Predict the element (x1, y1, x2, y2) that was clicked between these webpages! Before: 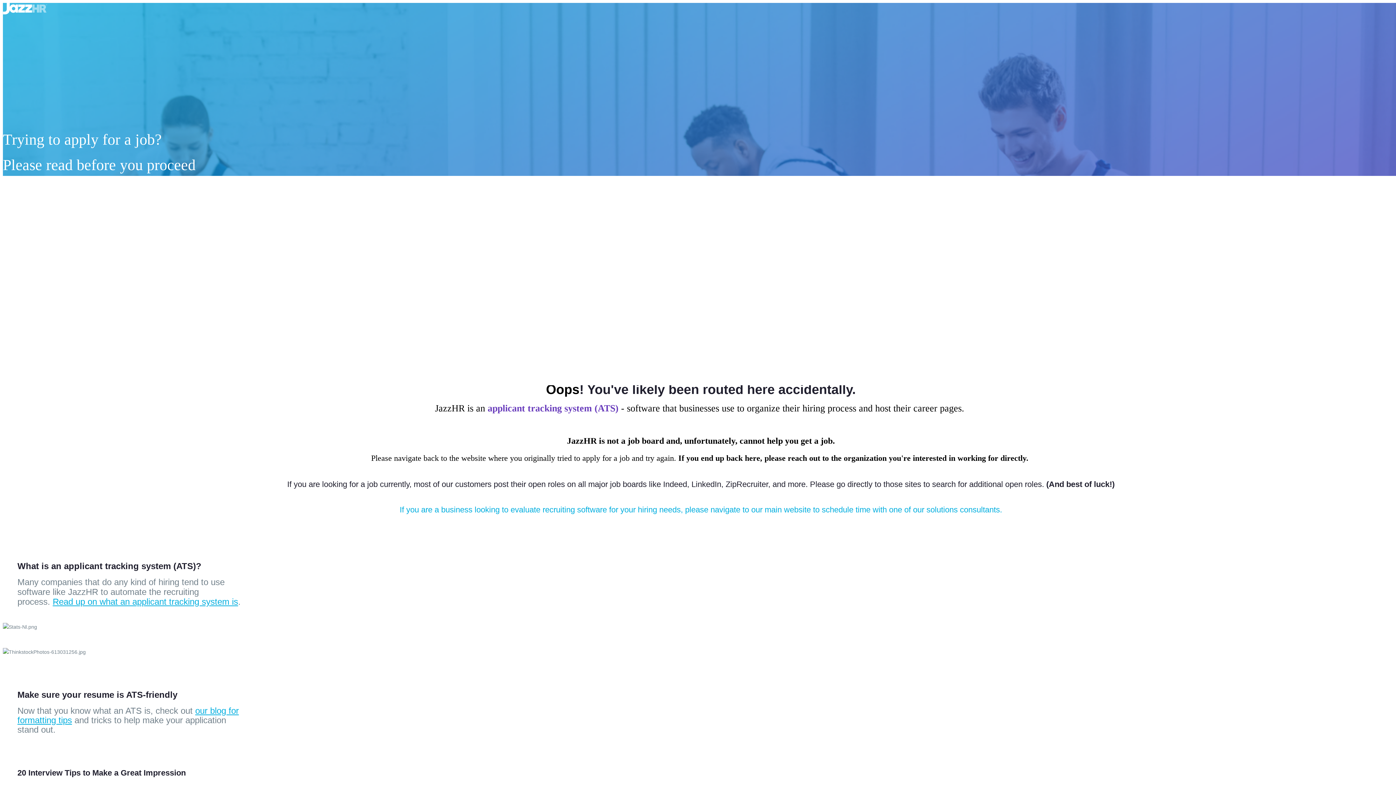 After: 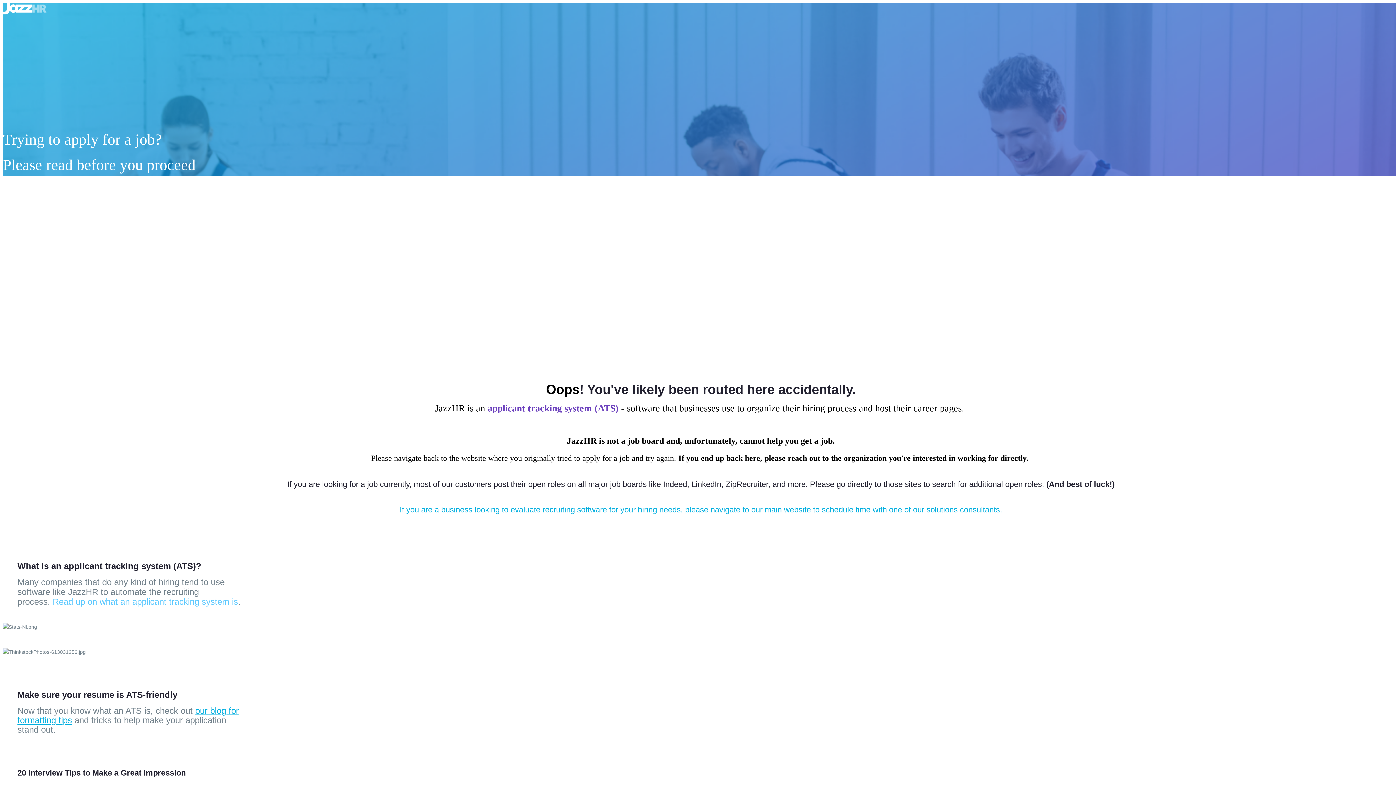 Action: label: Read up on what an applicant tracking system is bbox: (52, 597, 238, 606)